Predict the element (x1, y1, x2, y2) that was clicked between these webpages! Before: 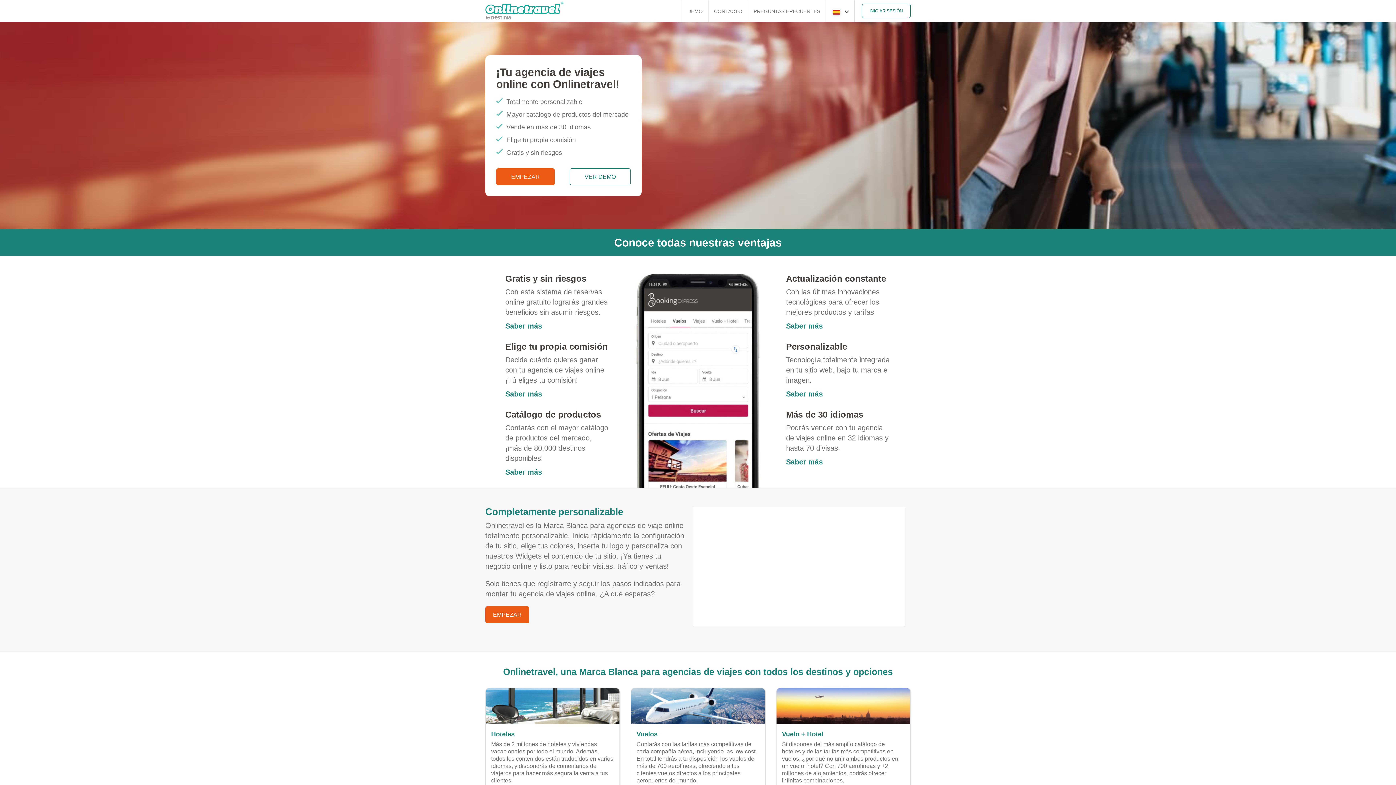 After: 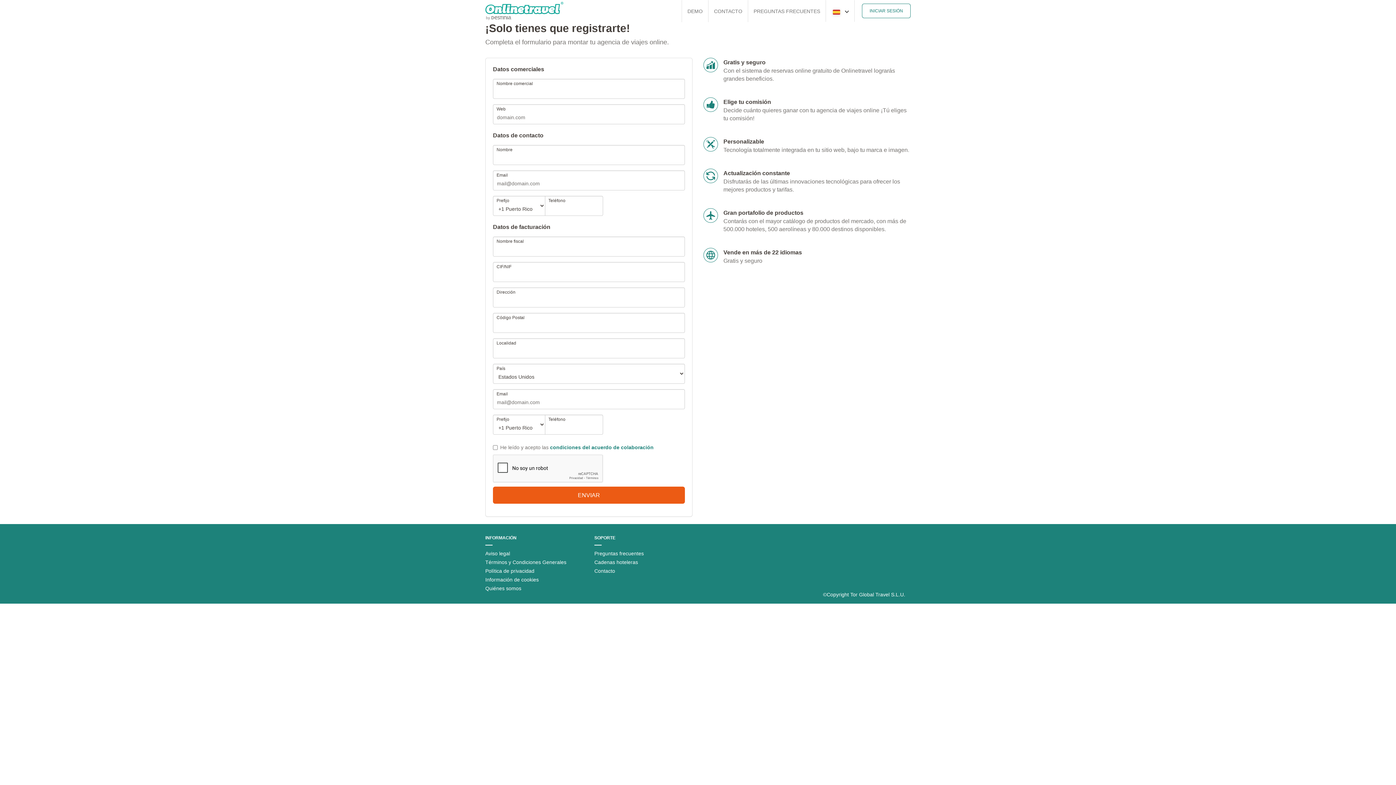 Action: label: EMPEZAR bbox: (485, 606, 529, 623)